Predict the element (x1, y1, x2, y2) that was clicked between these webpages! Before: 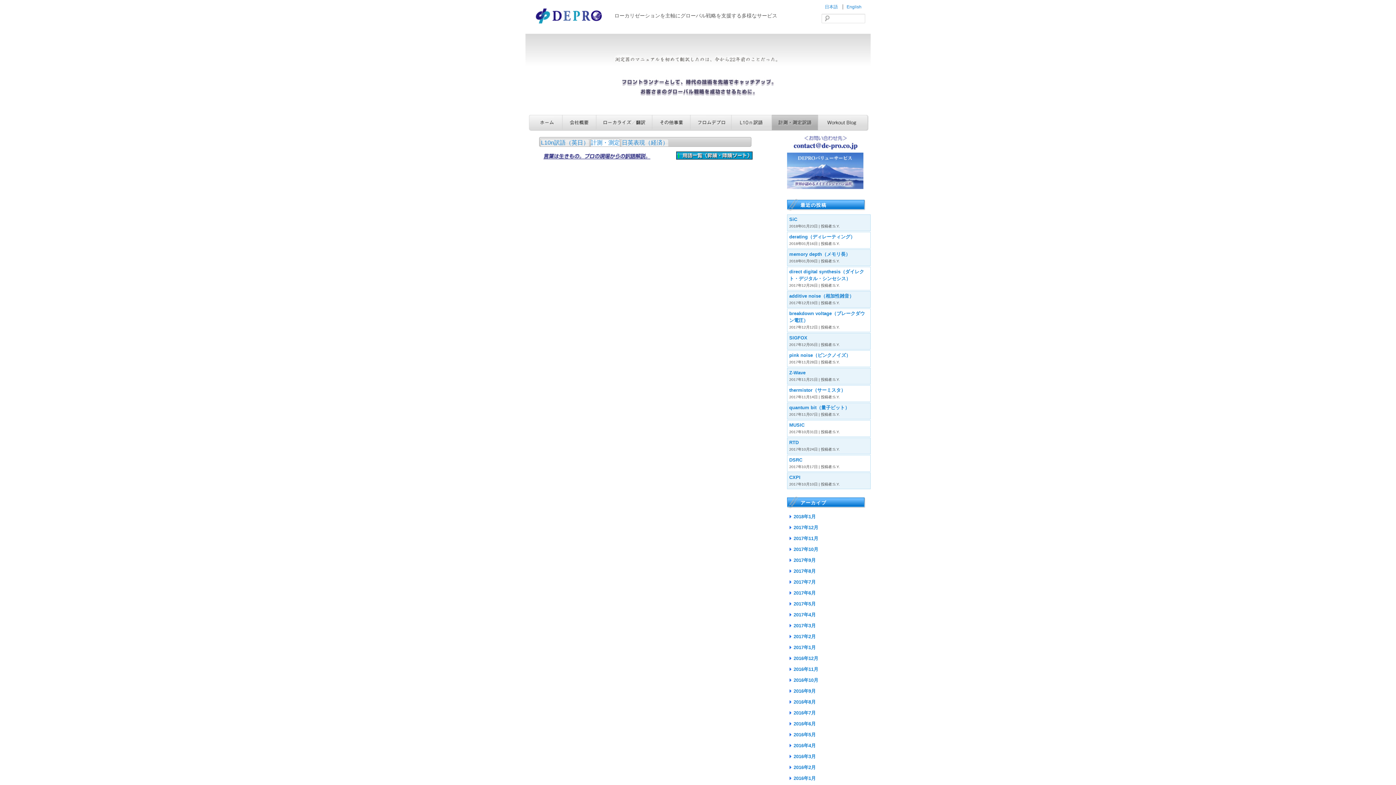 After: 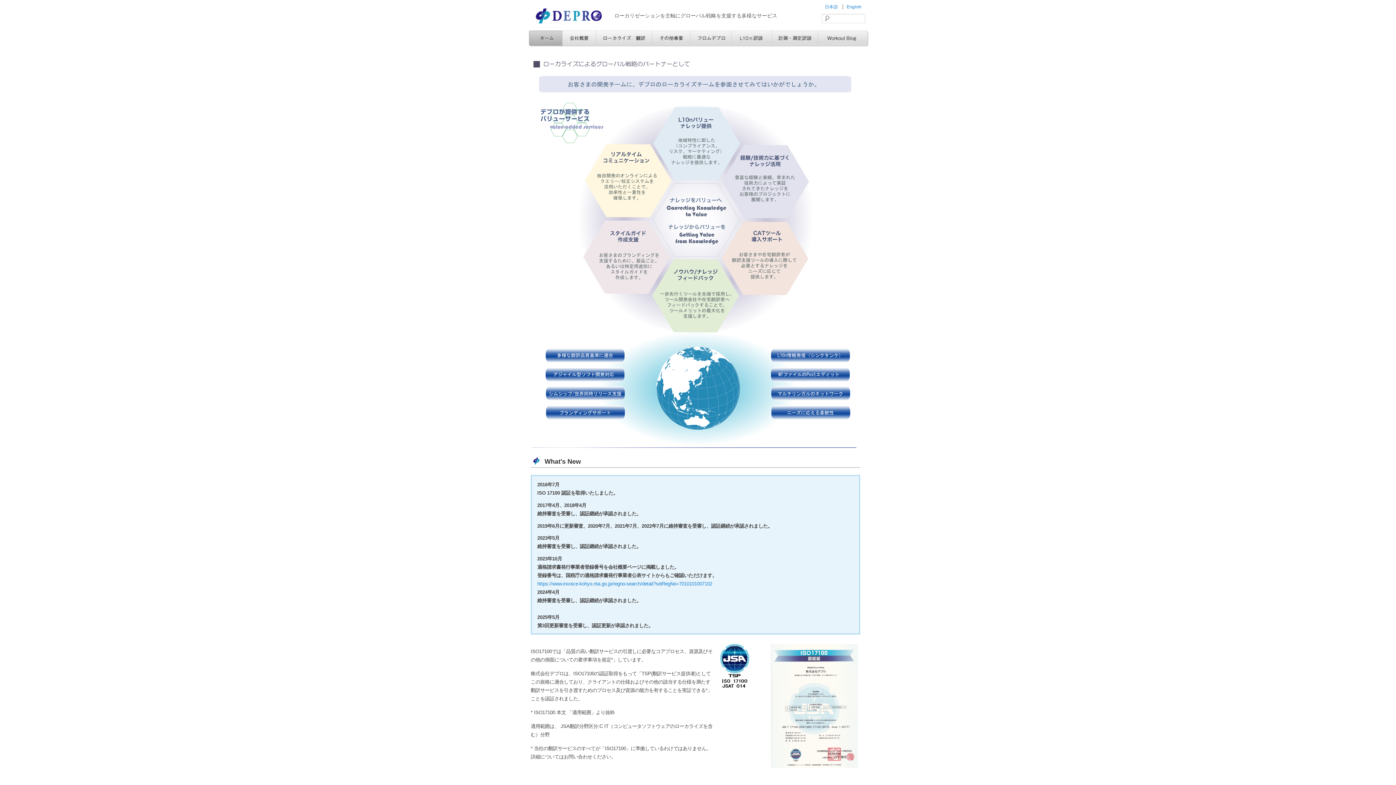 Action: bbox: (525, 109, 870, 115)